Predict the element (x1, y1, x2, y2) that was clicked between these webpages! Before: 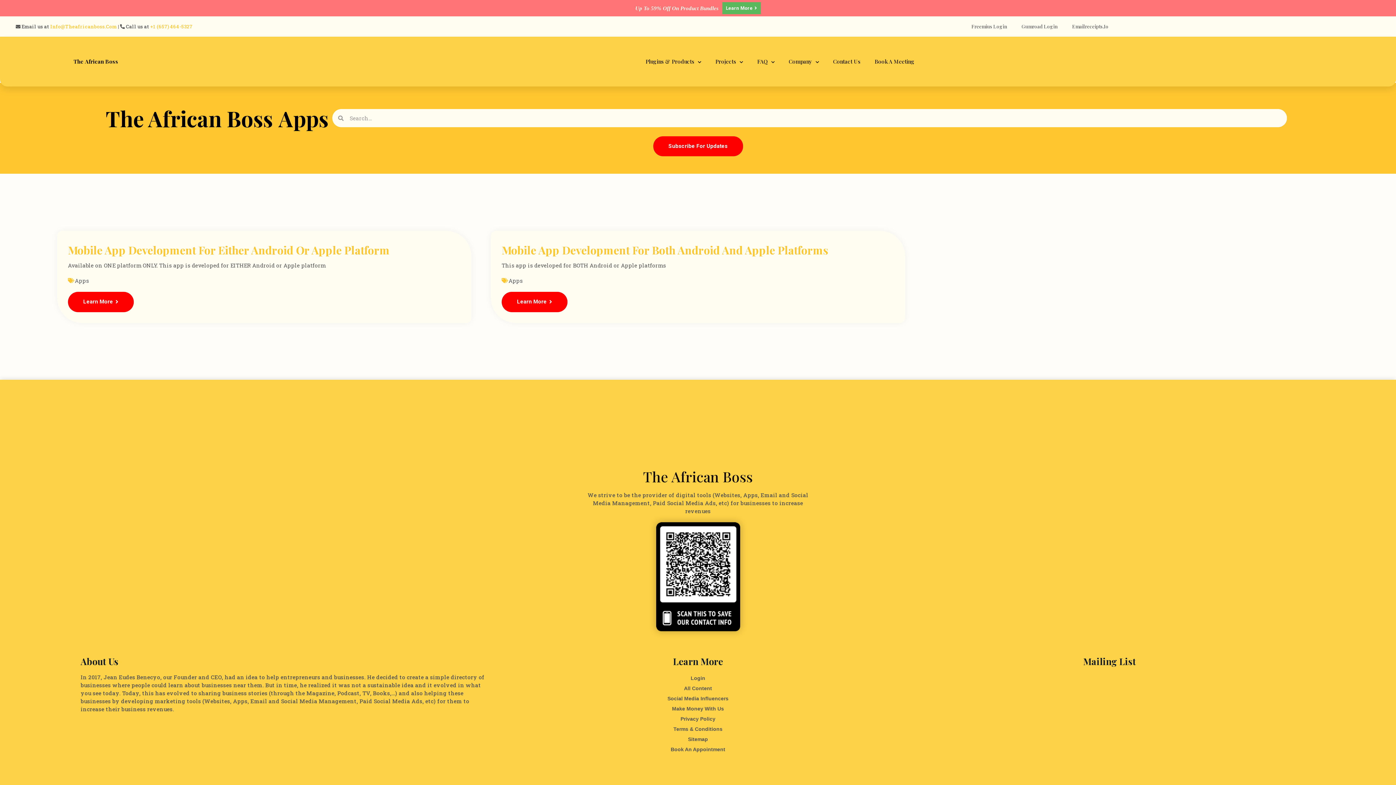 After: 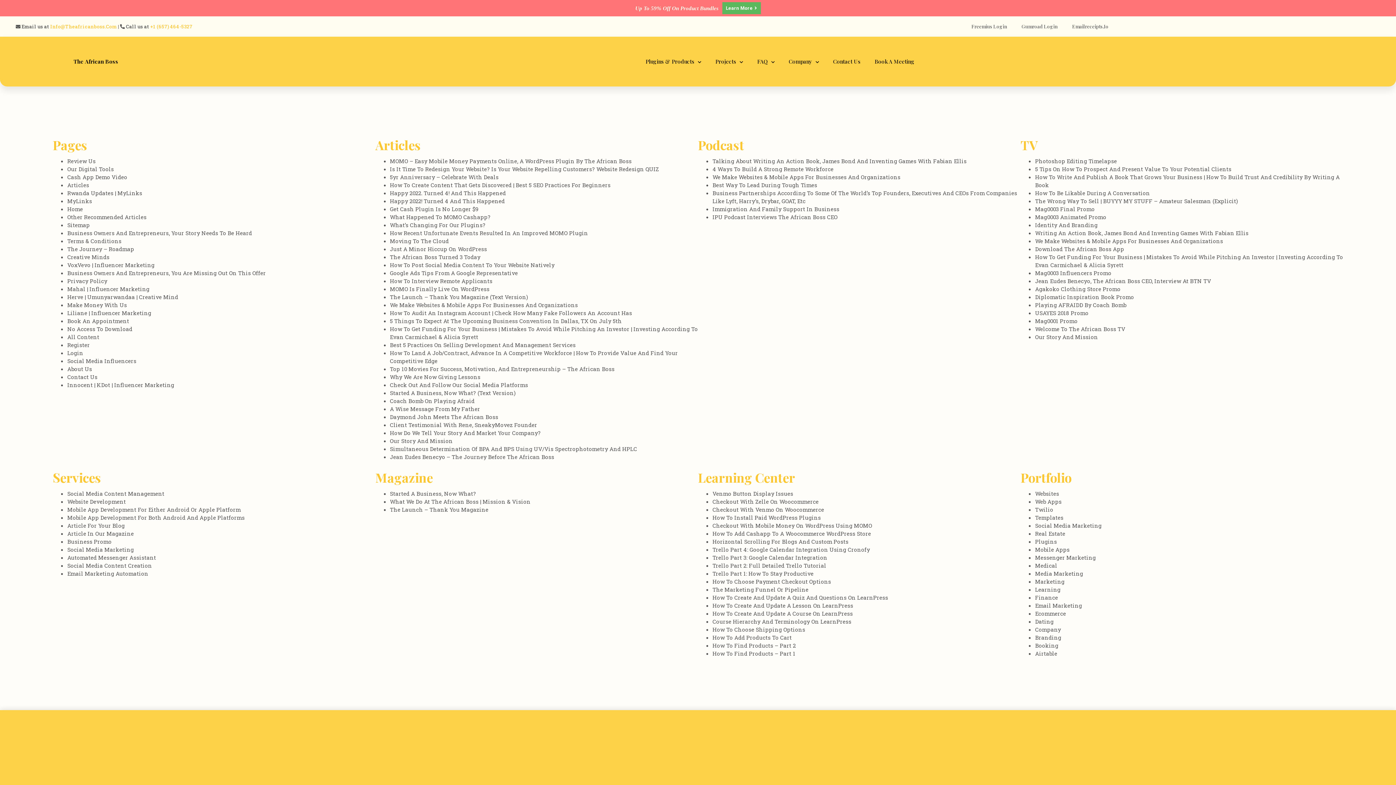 Action: label: Sitemap bbox: (492, 734, 903, 744)